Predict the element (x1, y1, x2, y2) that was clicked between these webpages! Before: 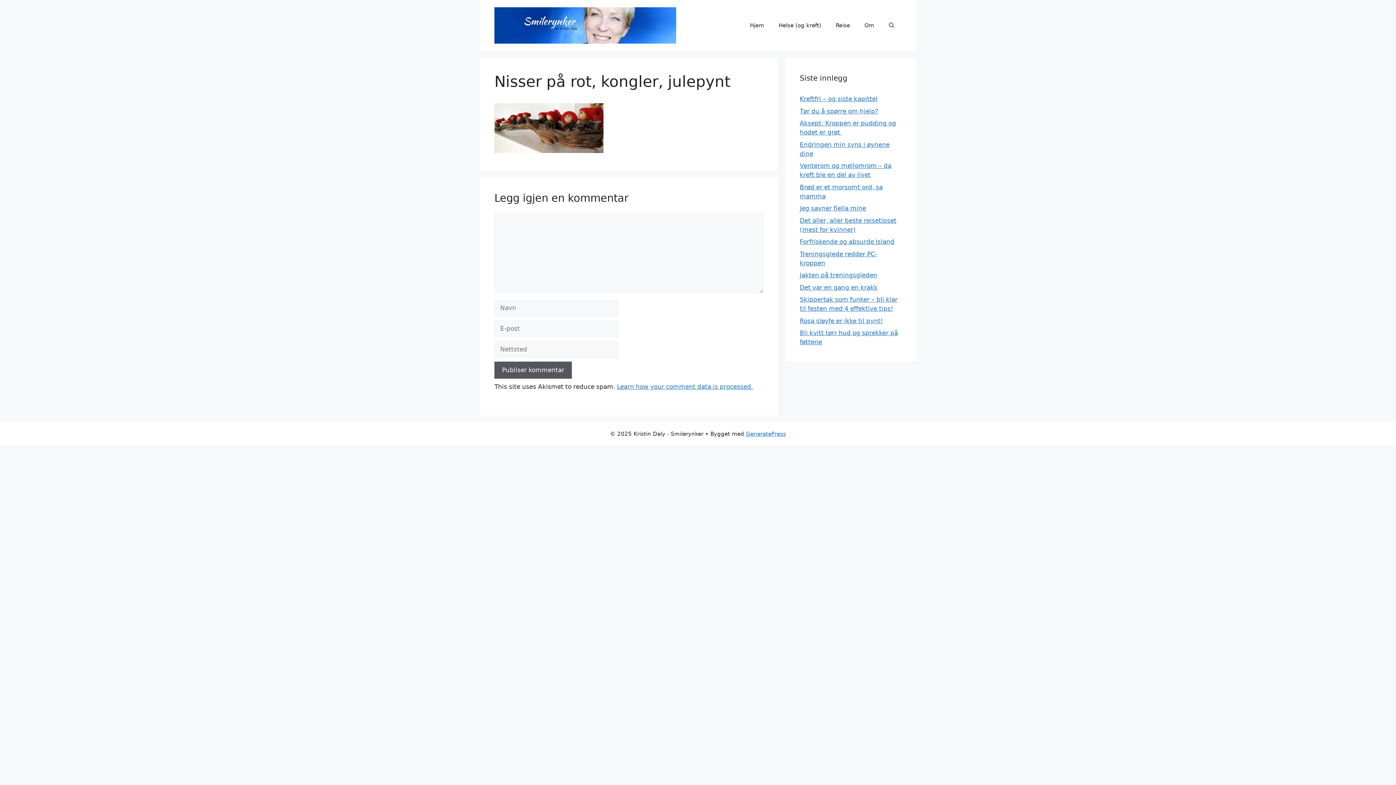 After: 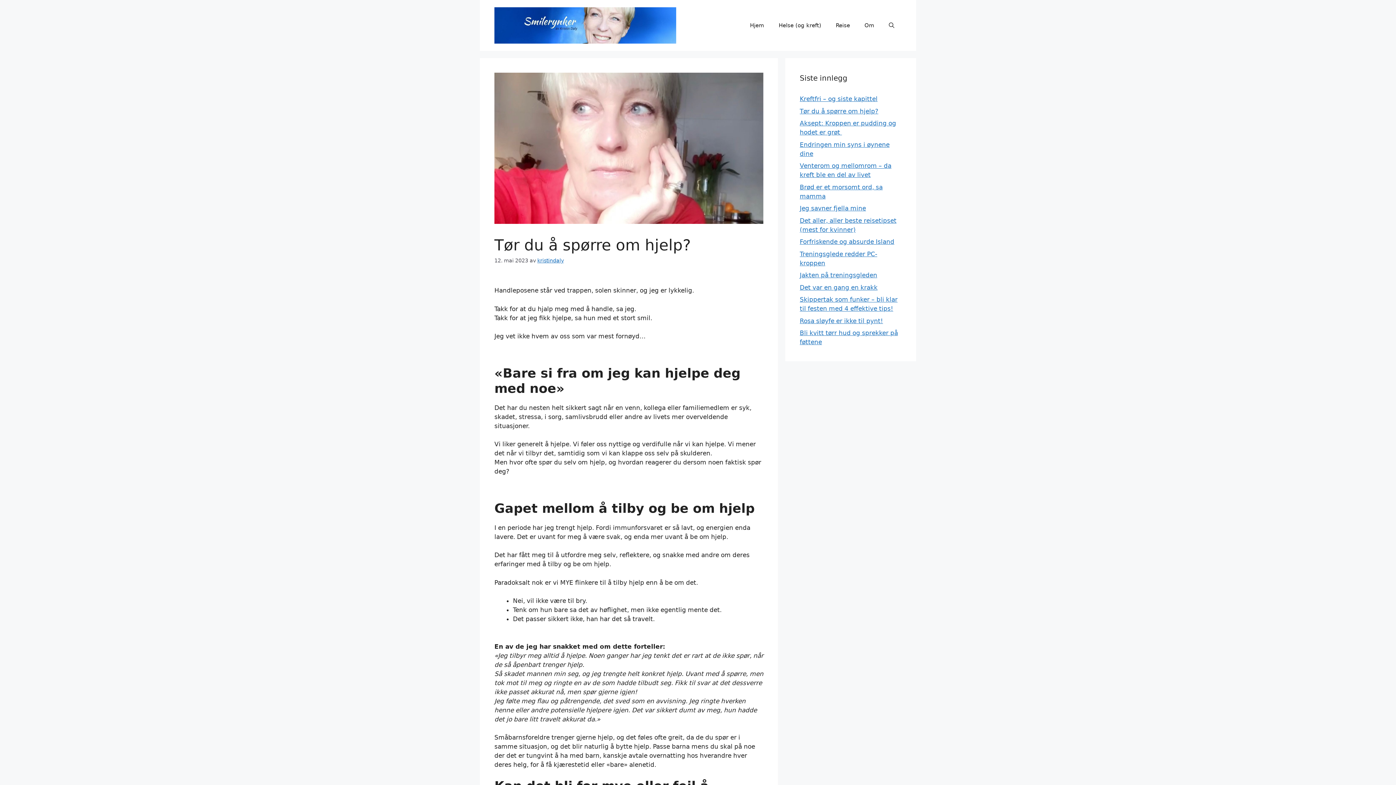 Action: label: Tør du å spørre om hjelp? bbox: (800, 107, 878, 114)